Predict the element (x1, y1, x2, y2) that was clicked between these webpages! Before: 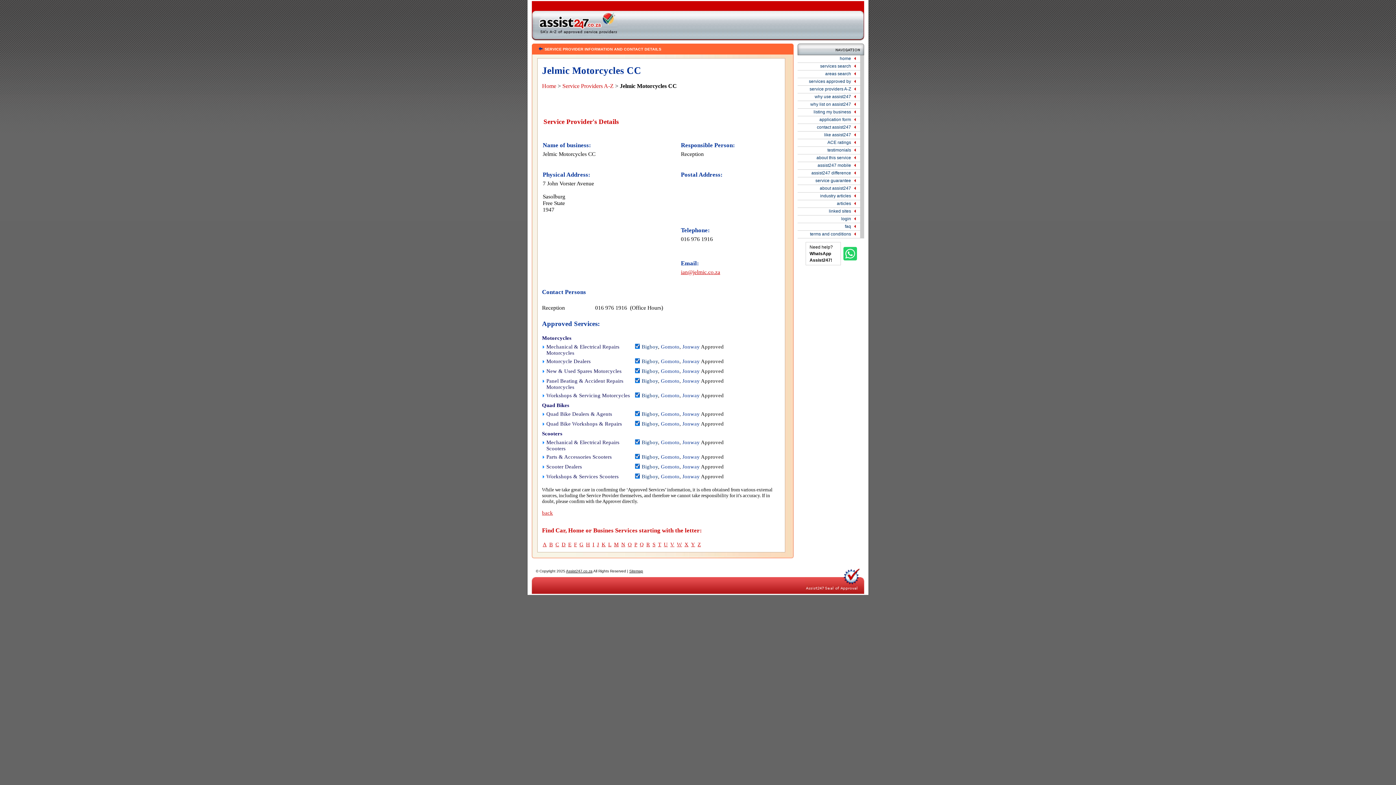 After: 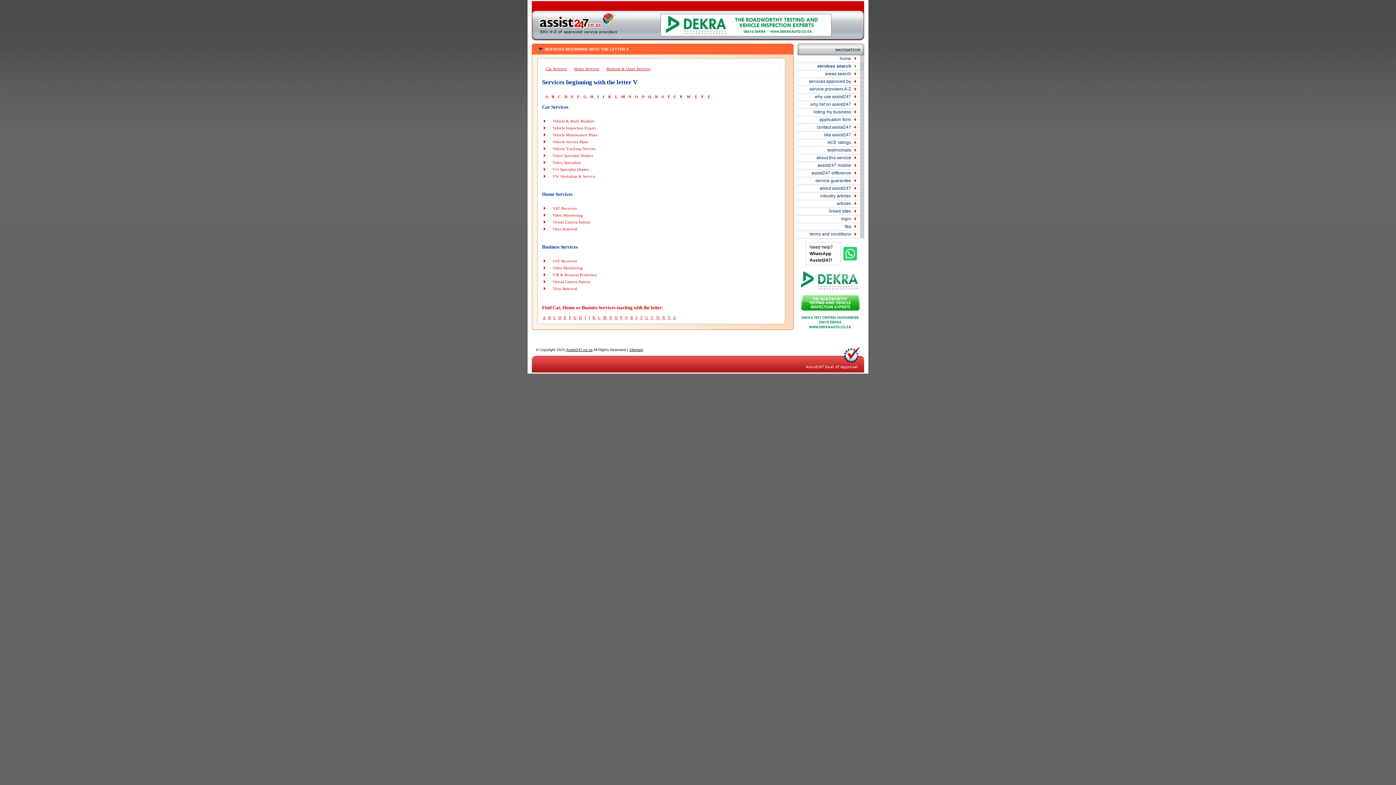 Action: bbox: (669, 540, 675, 548) label: V